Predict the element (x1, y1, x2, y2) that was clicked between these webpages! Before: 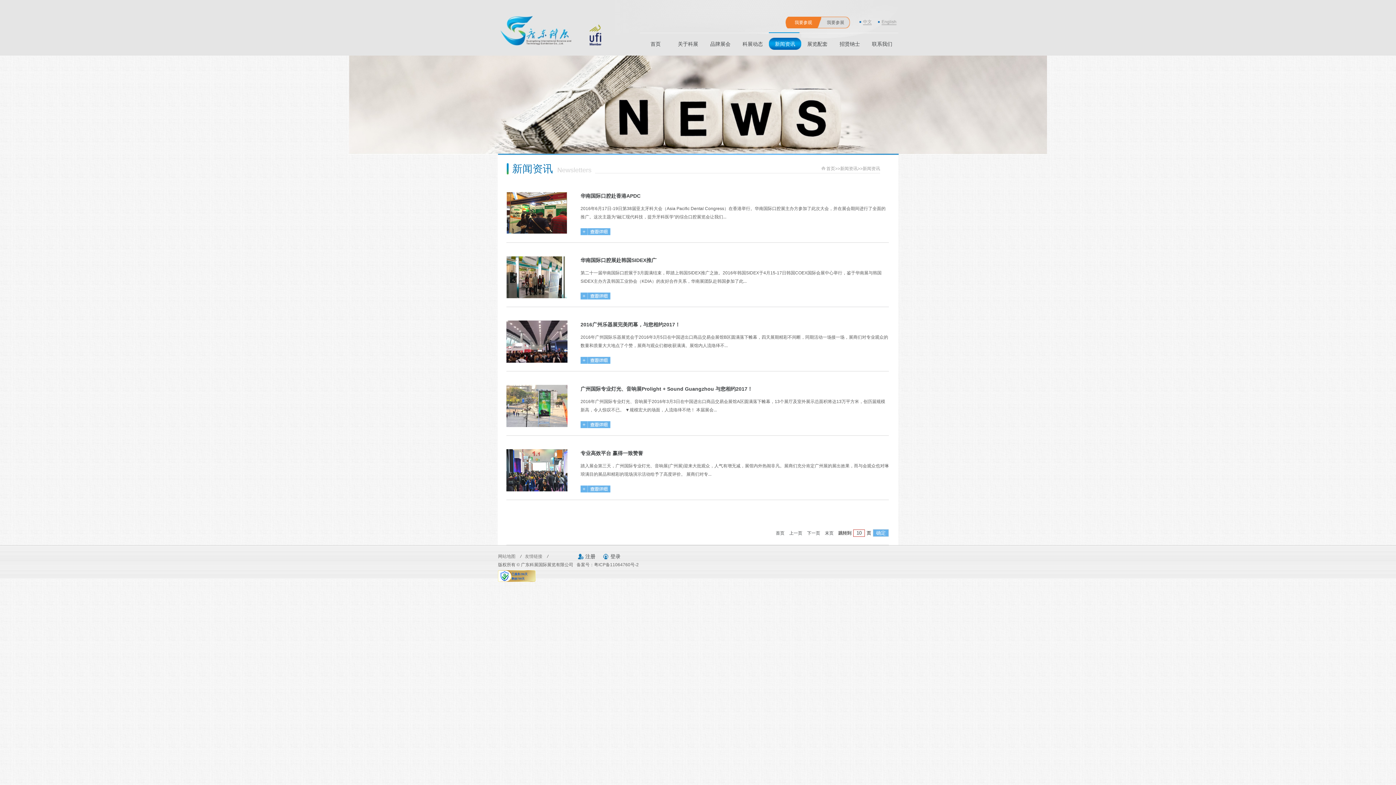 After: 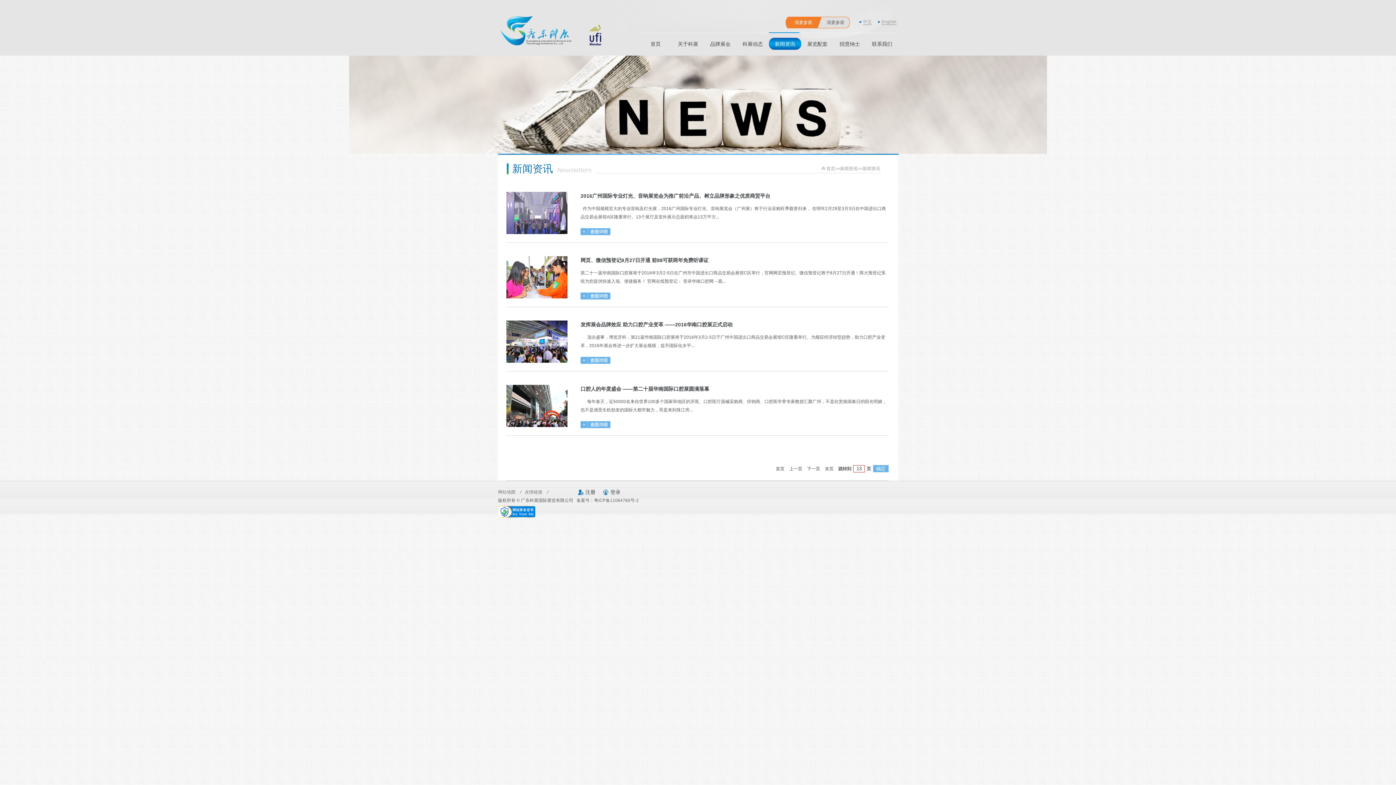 Action: label: 末页 bbox: (823, 529, 835, 537)